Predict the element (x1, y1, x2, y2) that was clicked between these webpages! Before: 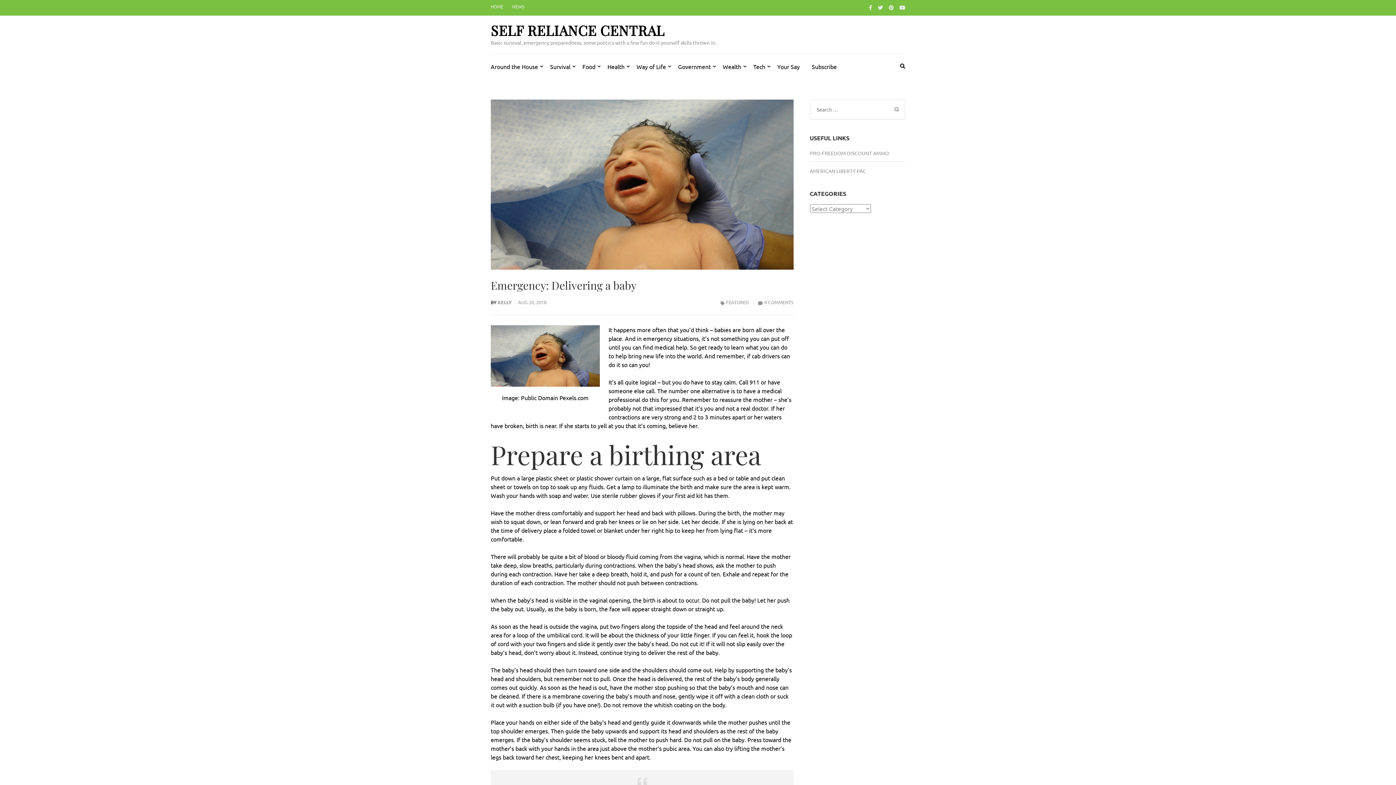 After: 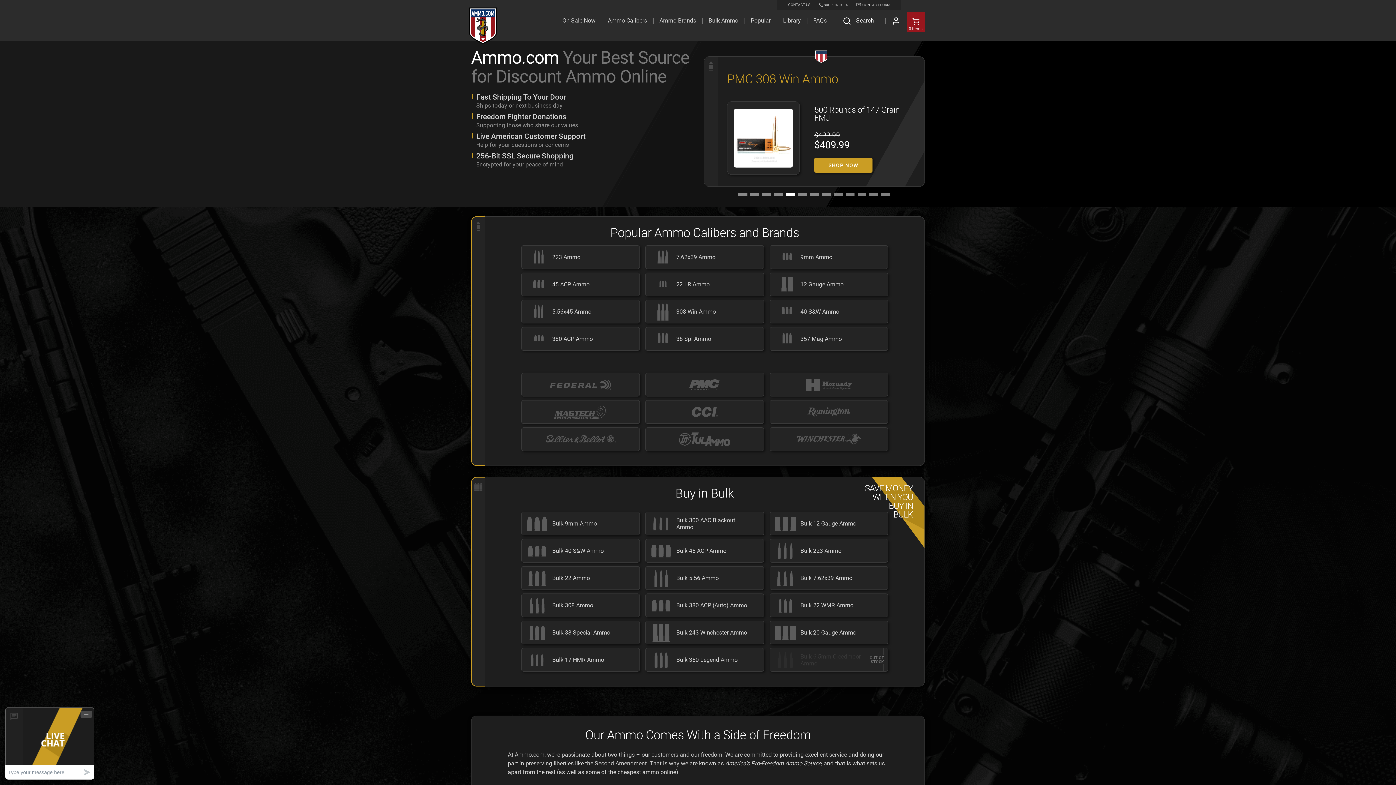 Action: bbox: (810, 149, 889, 156) label: PRO-FREEDOM DISCOUNT AMMO